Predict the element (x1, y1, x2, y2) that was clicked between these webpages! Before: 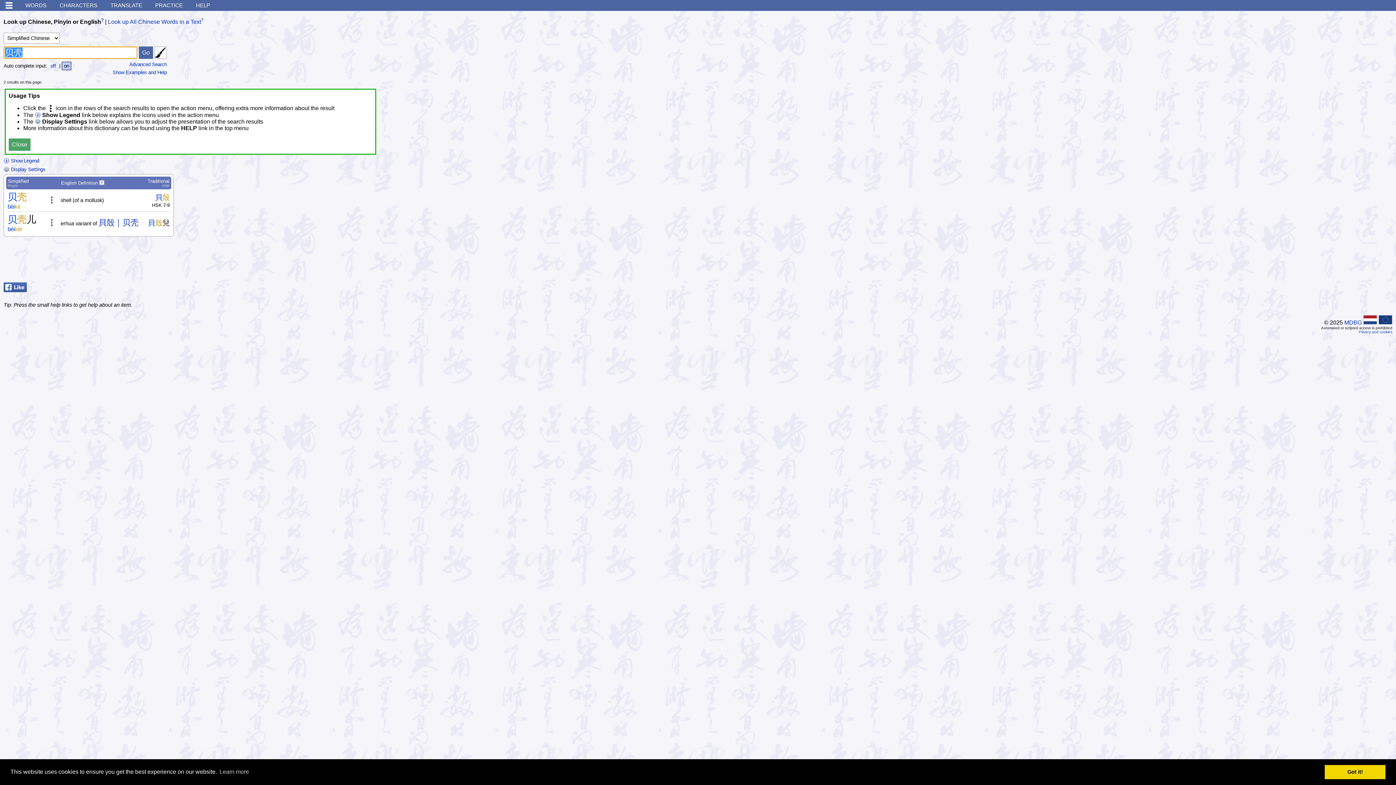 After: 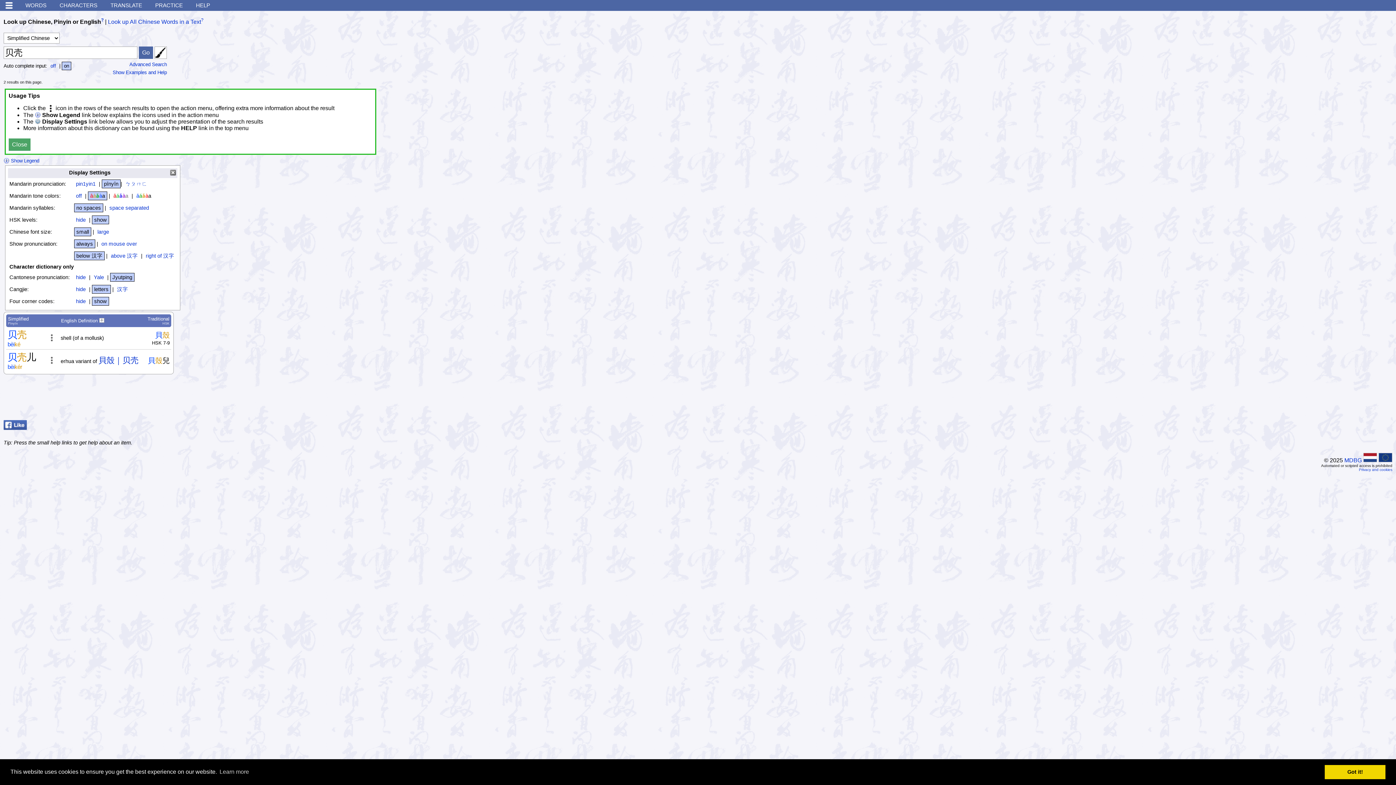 Action: bbox: (3, 166, 45, 172) label:  Display Settings